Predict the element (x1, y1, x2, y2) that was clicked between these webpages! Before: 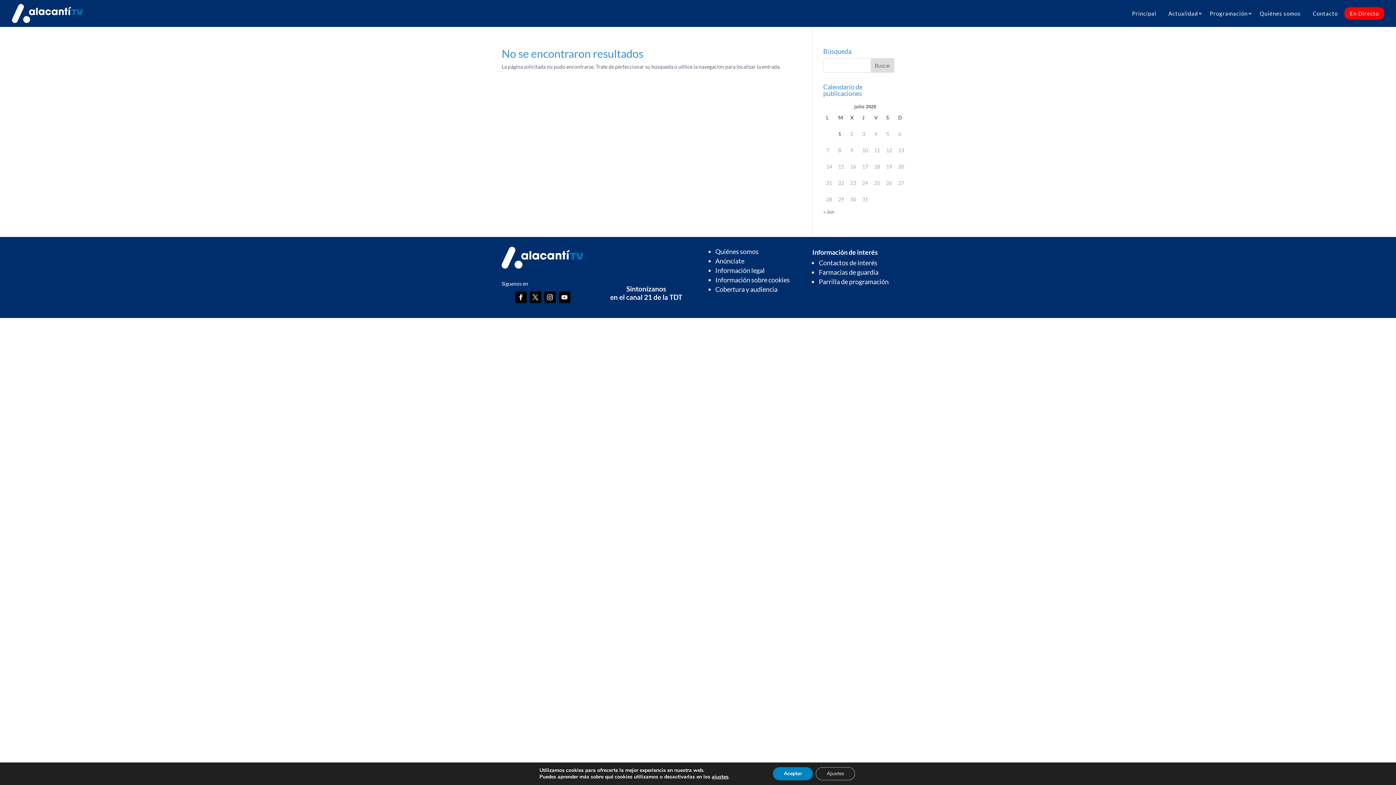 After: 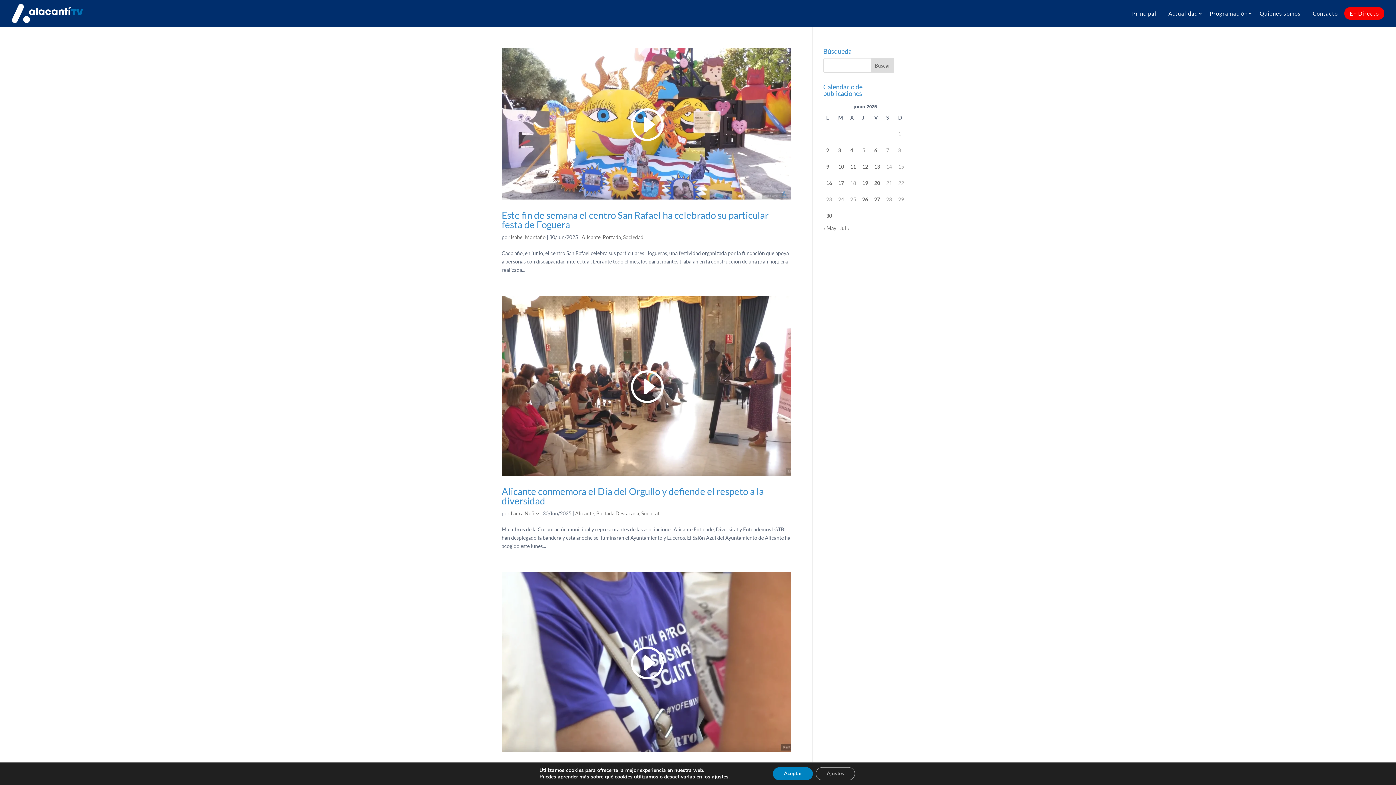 Action: label: « Jun bbox: (823, 208, 834, 214)